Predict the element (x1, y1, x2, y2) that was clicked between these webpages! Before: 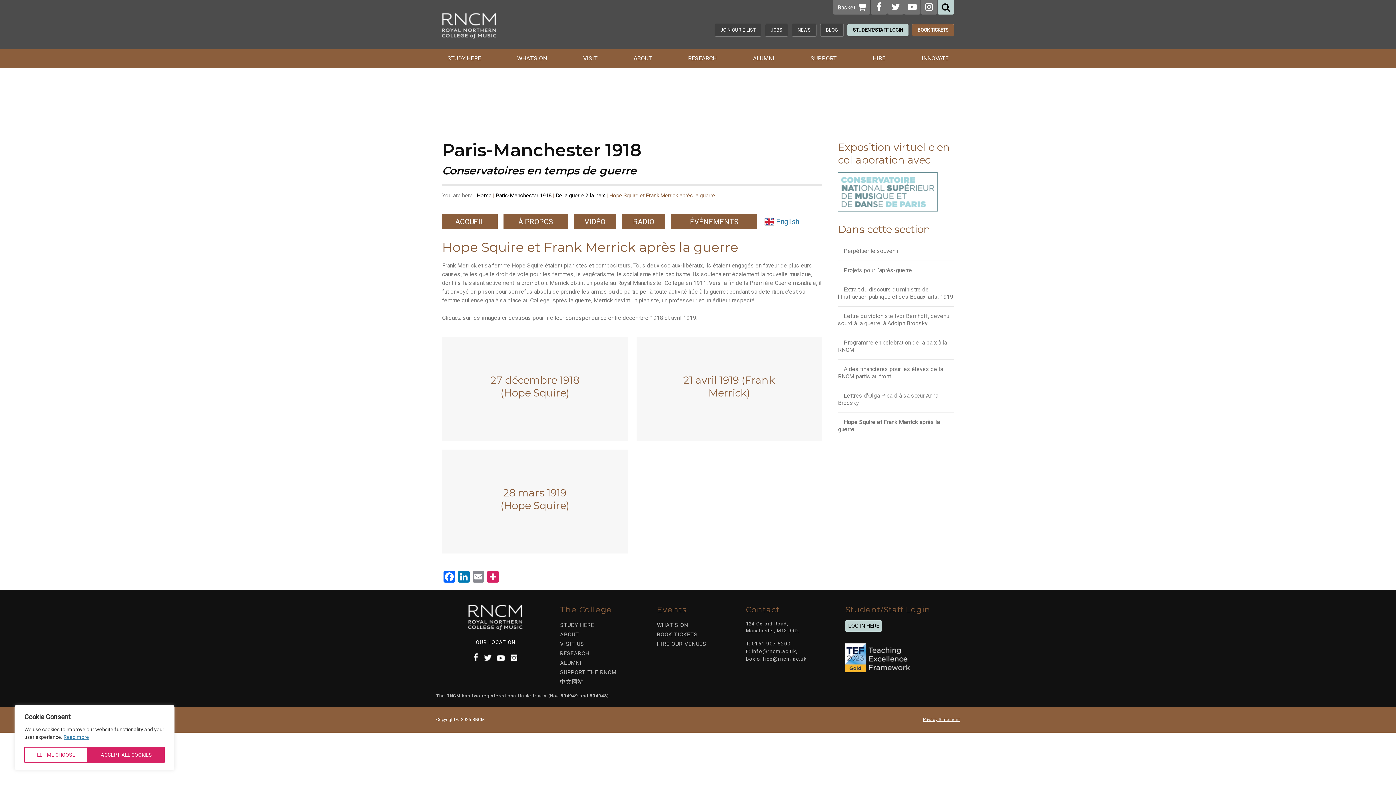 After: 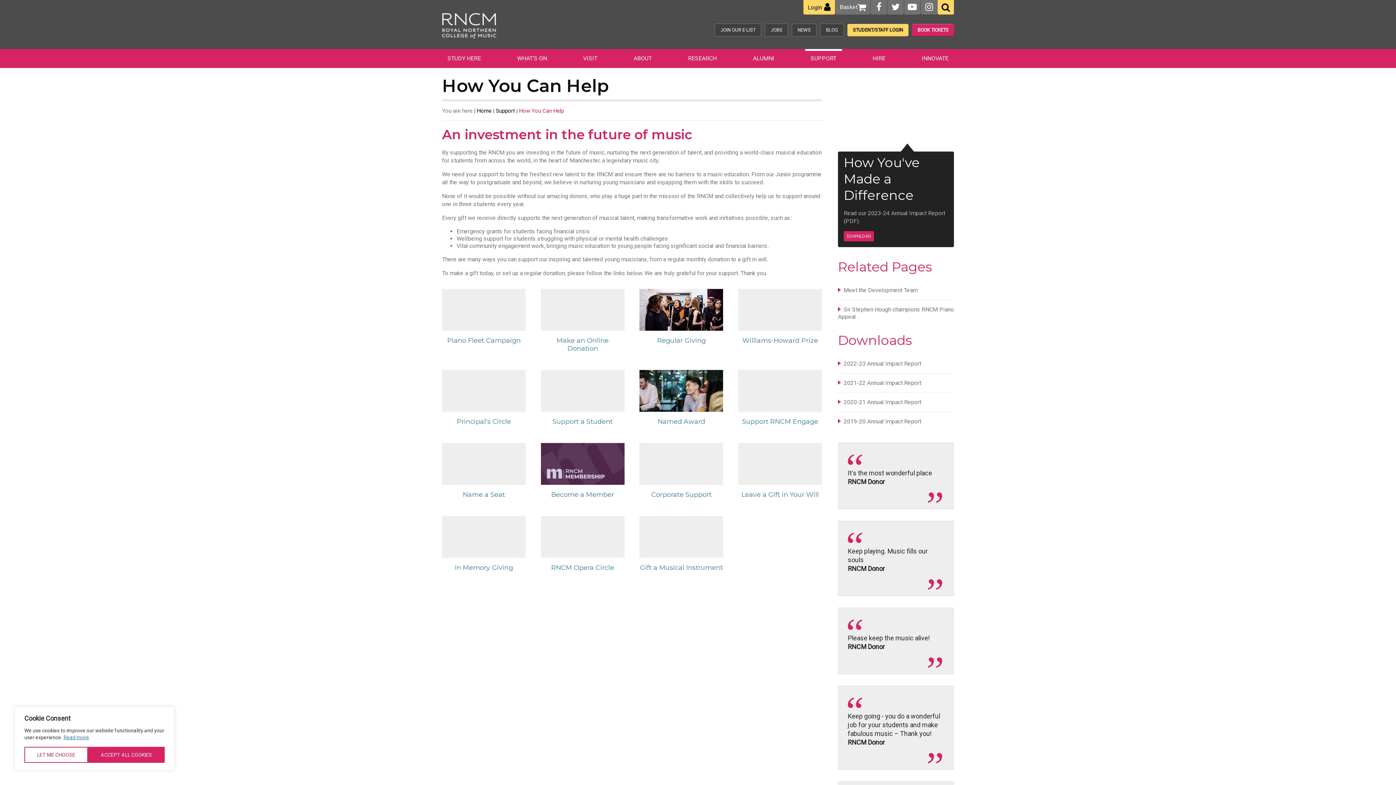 Action: bbox: (560, 667, 651, 677) label: SUPPORT THE RNCM